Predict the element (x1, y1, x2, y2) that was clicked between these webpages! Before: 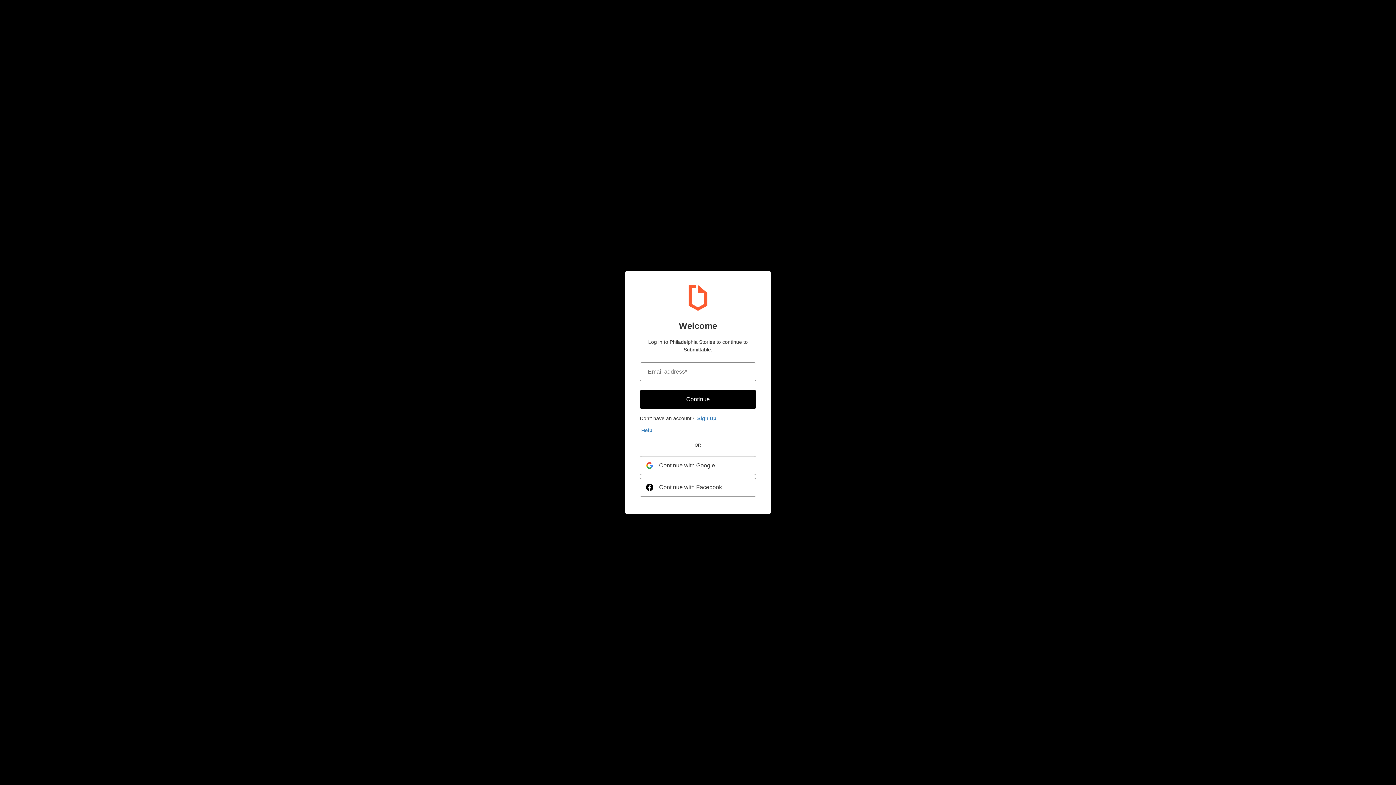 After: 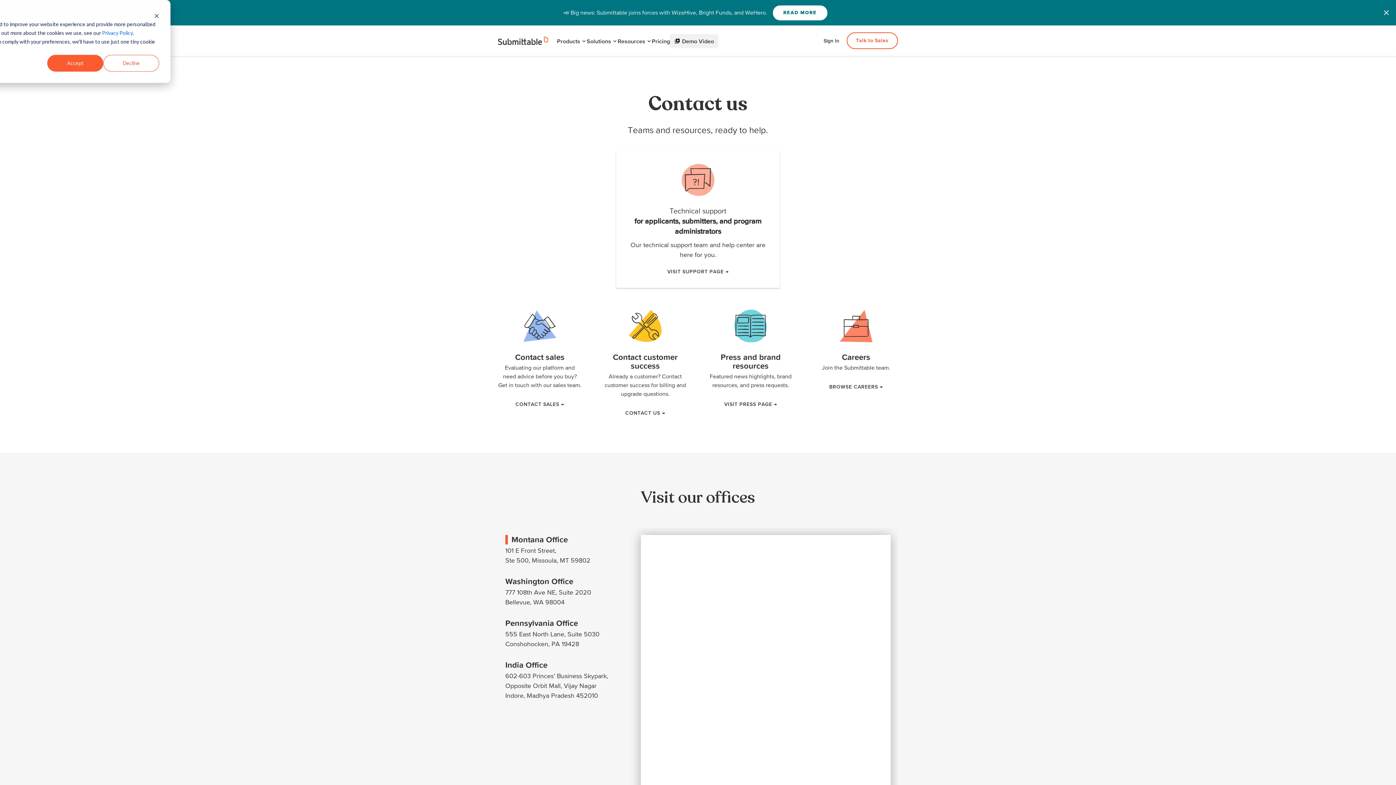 Action: bbox: (640, 426, 654, 434) label: Help